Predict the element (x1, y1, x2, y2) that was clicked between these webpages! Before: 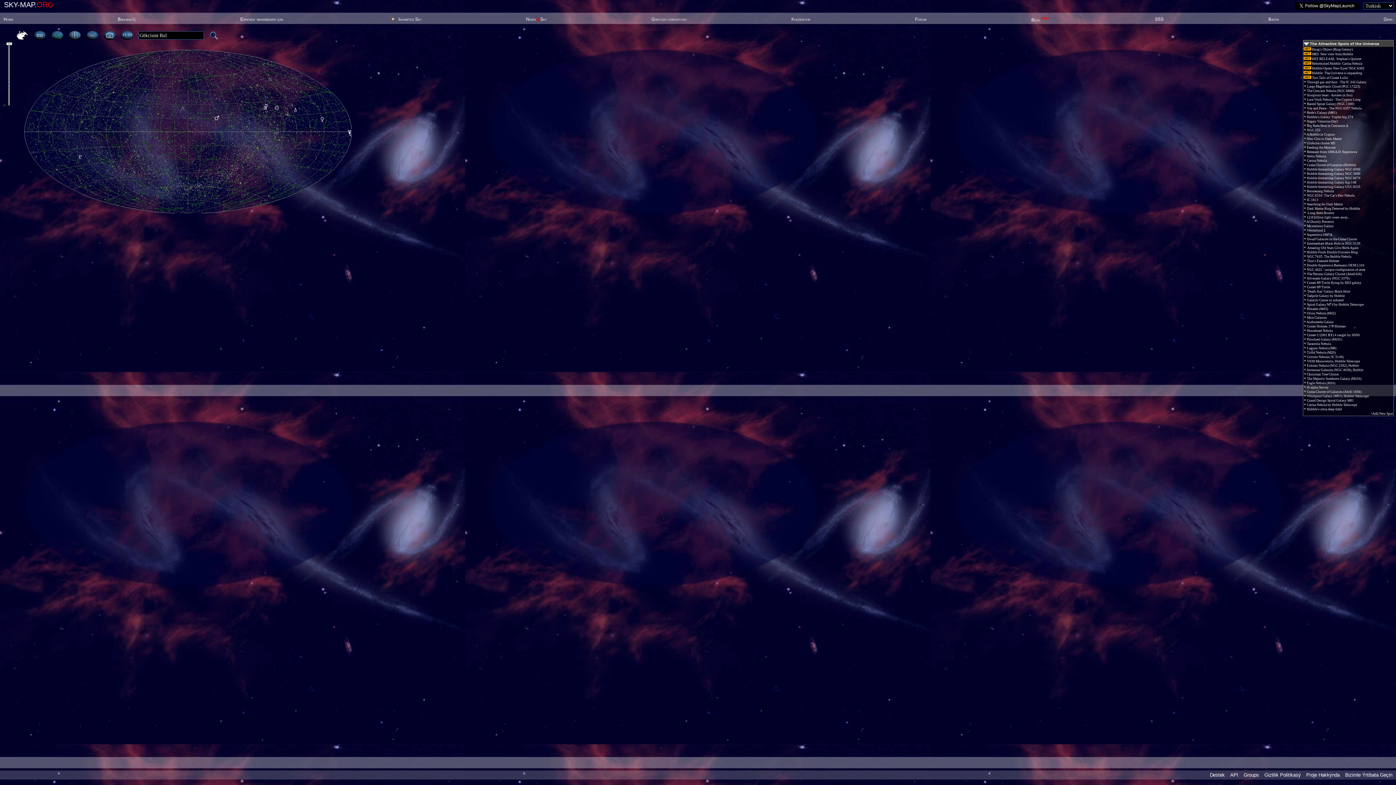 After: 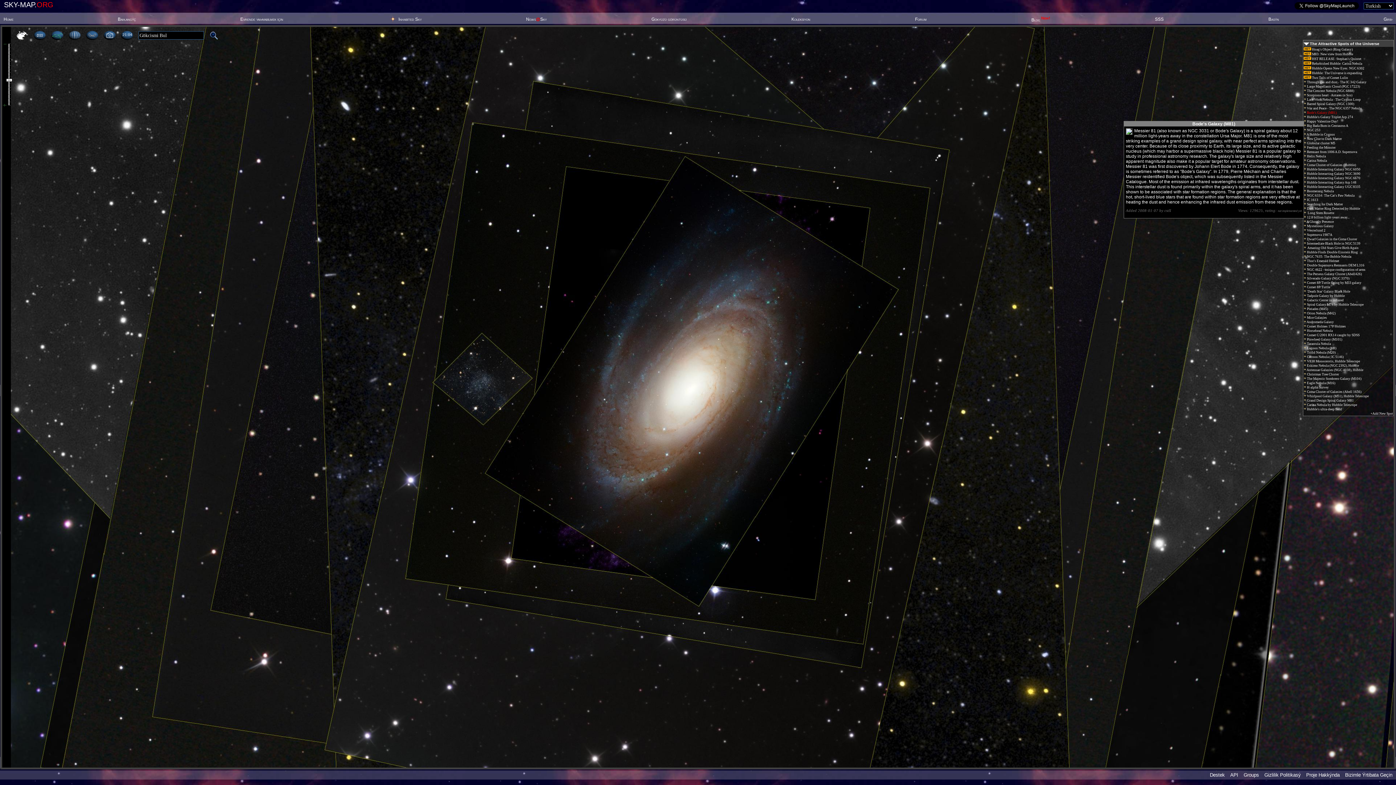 Action: bbox: (1304, 110, 1337, 114) label:  Bode's Galaxy (M81)